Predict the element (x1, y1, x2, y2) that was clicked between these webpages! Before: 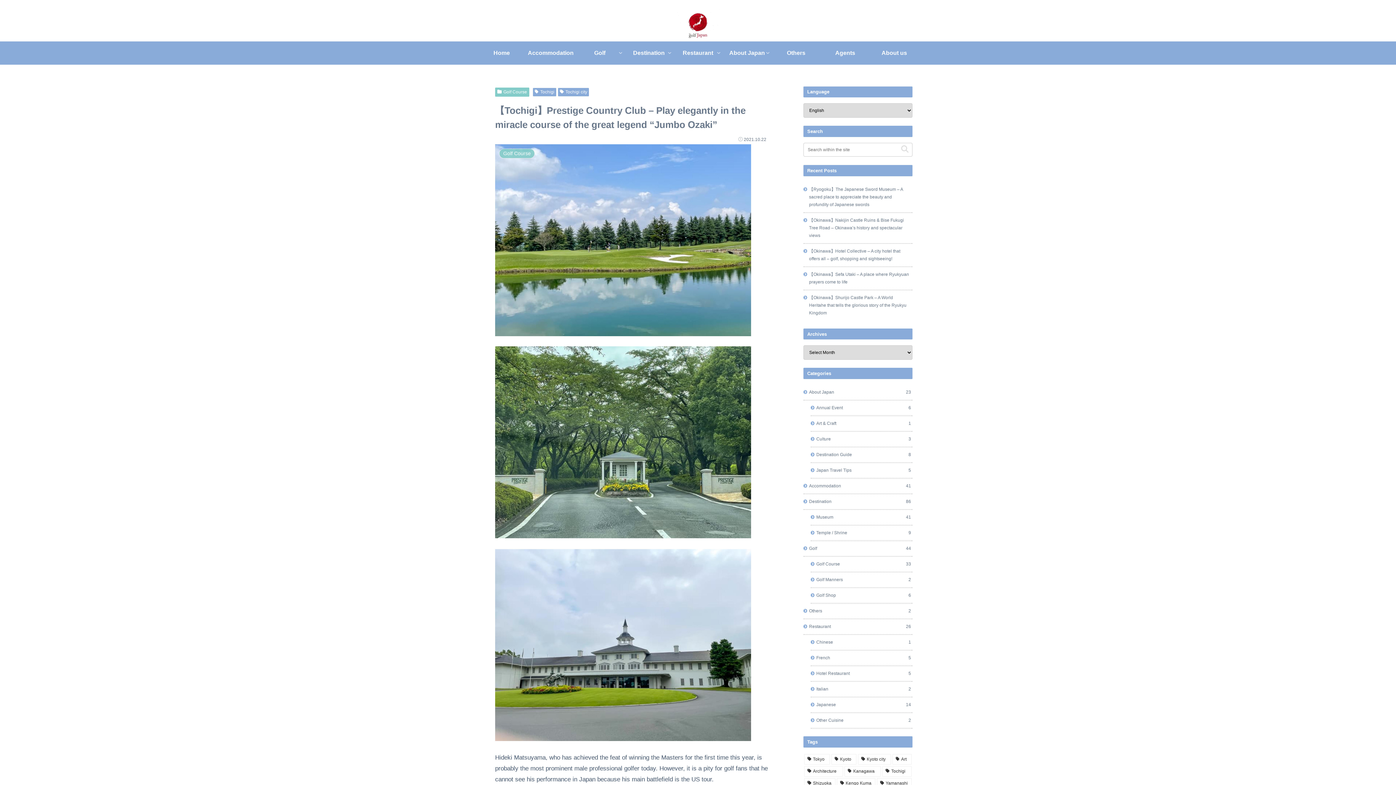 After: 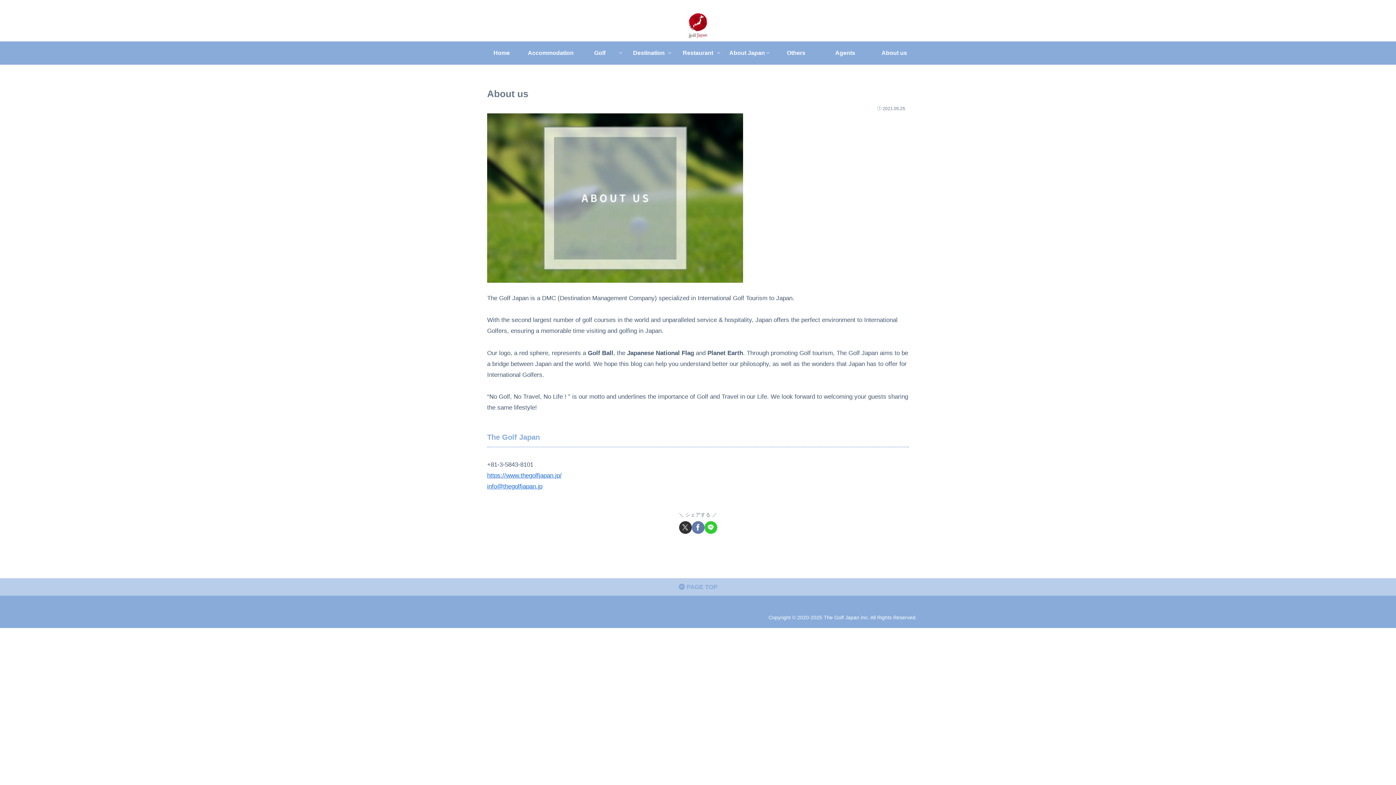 Action: label: About us bbox: (870, 41, 919, 64)